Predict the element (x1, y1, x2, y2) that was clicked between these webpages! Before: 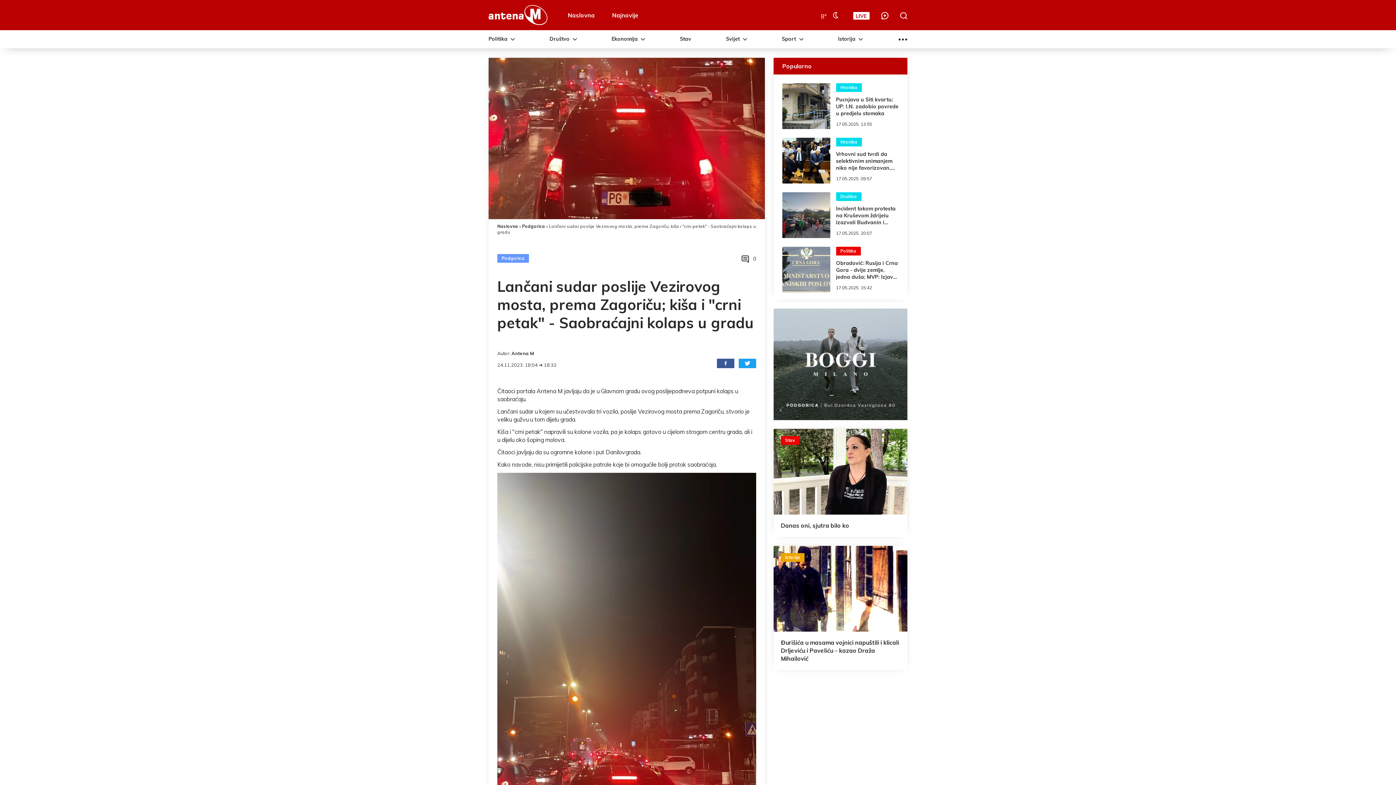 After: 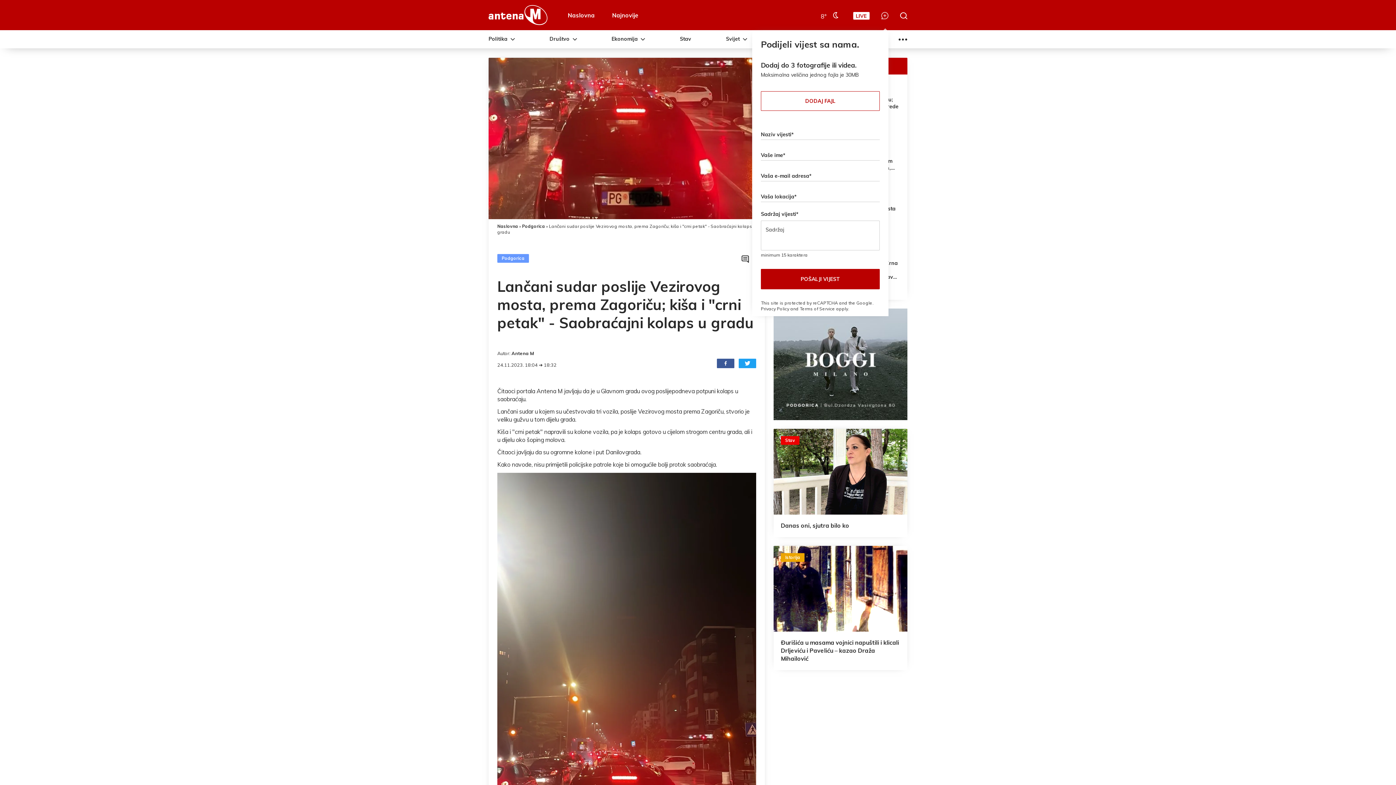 Action: label: Toggle Add News bbox: (881, 11, 888, 19)